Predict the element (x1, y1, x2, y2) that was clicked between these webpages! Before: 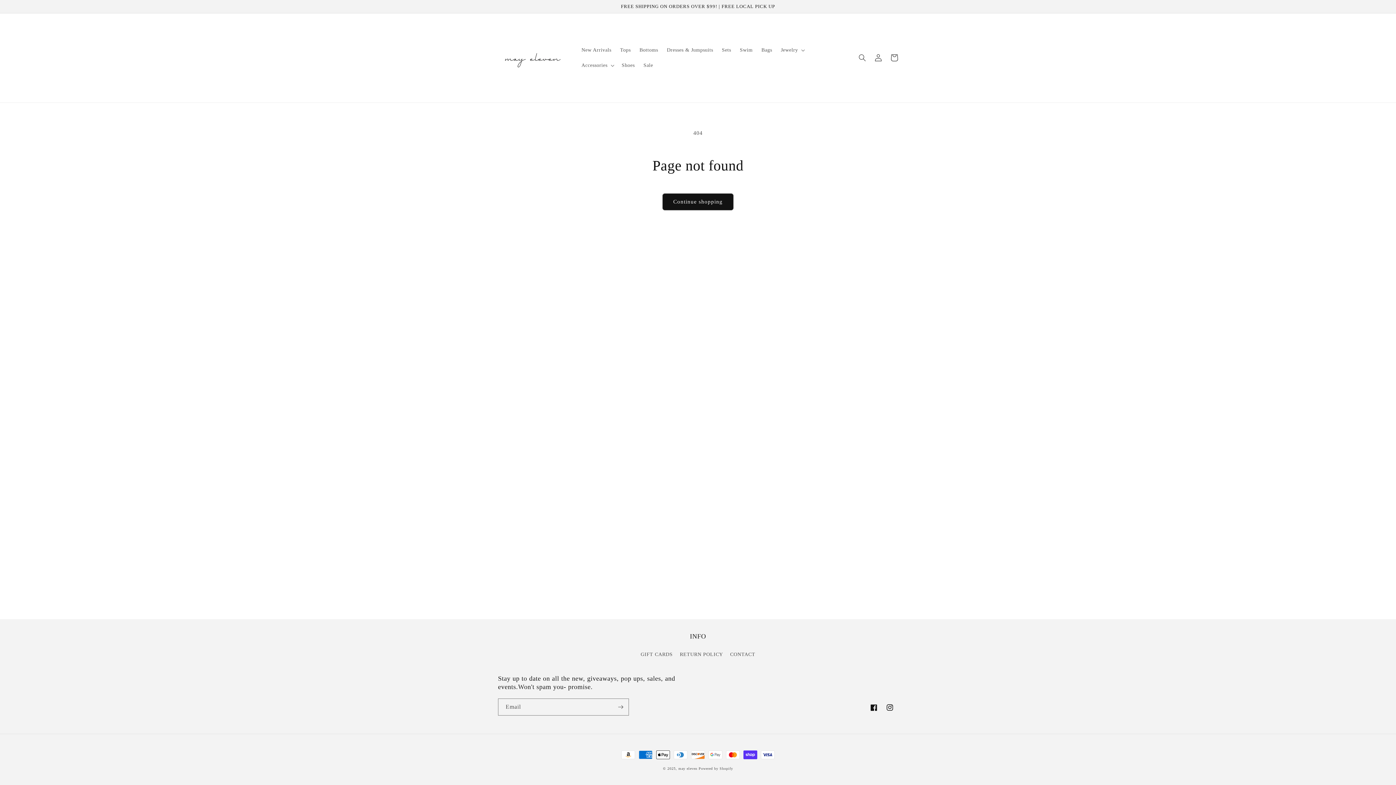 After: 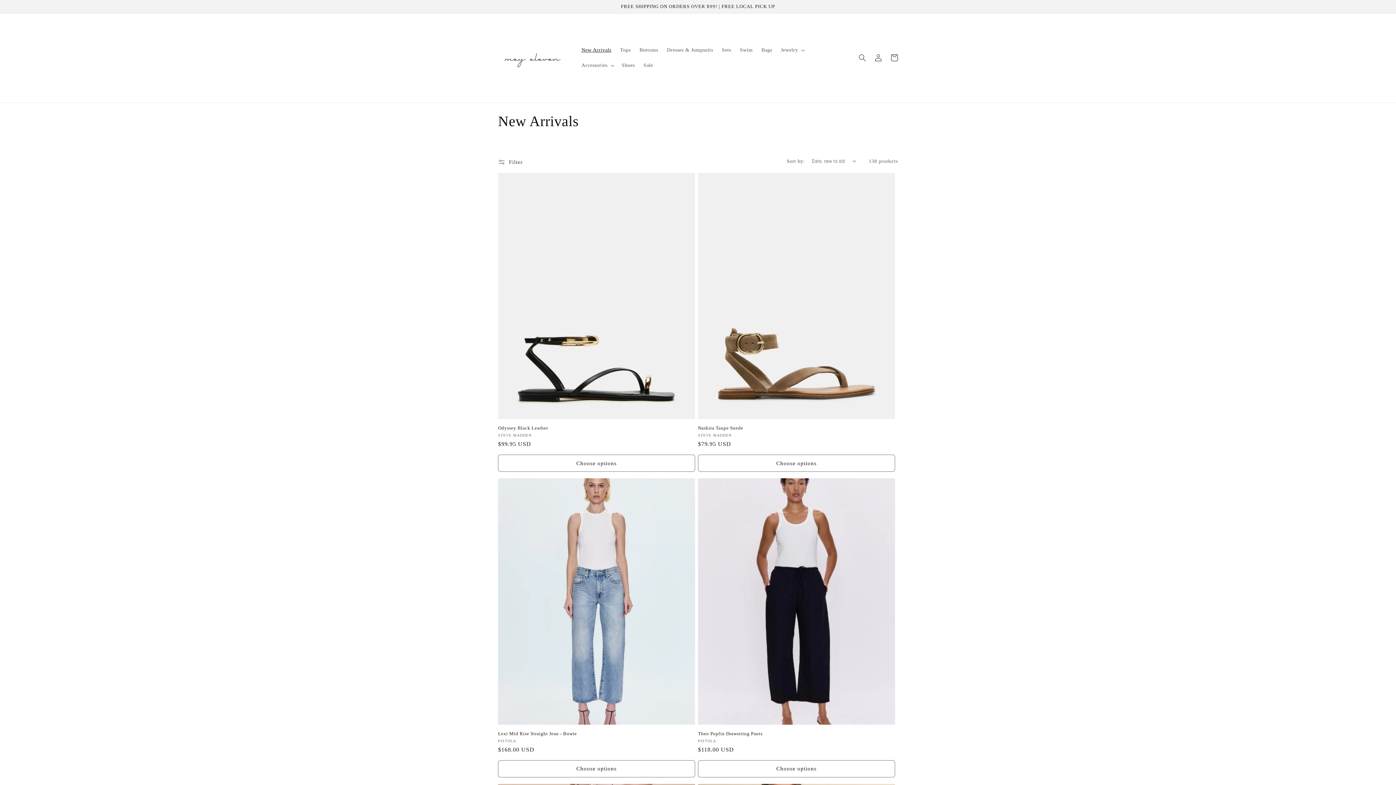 Action: bbox: (577, 42, 615, 57) label: New Arrivals